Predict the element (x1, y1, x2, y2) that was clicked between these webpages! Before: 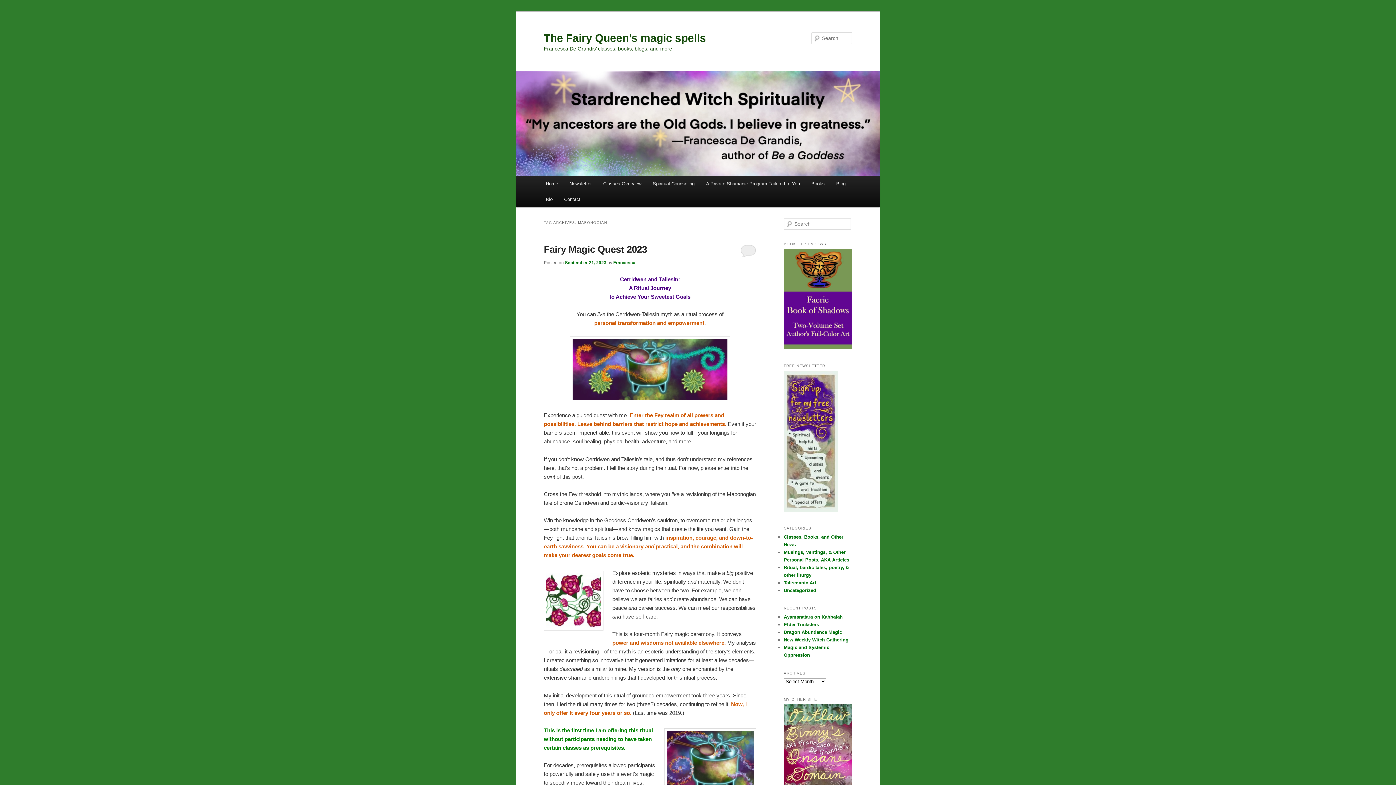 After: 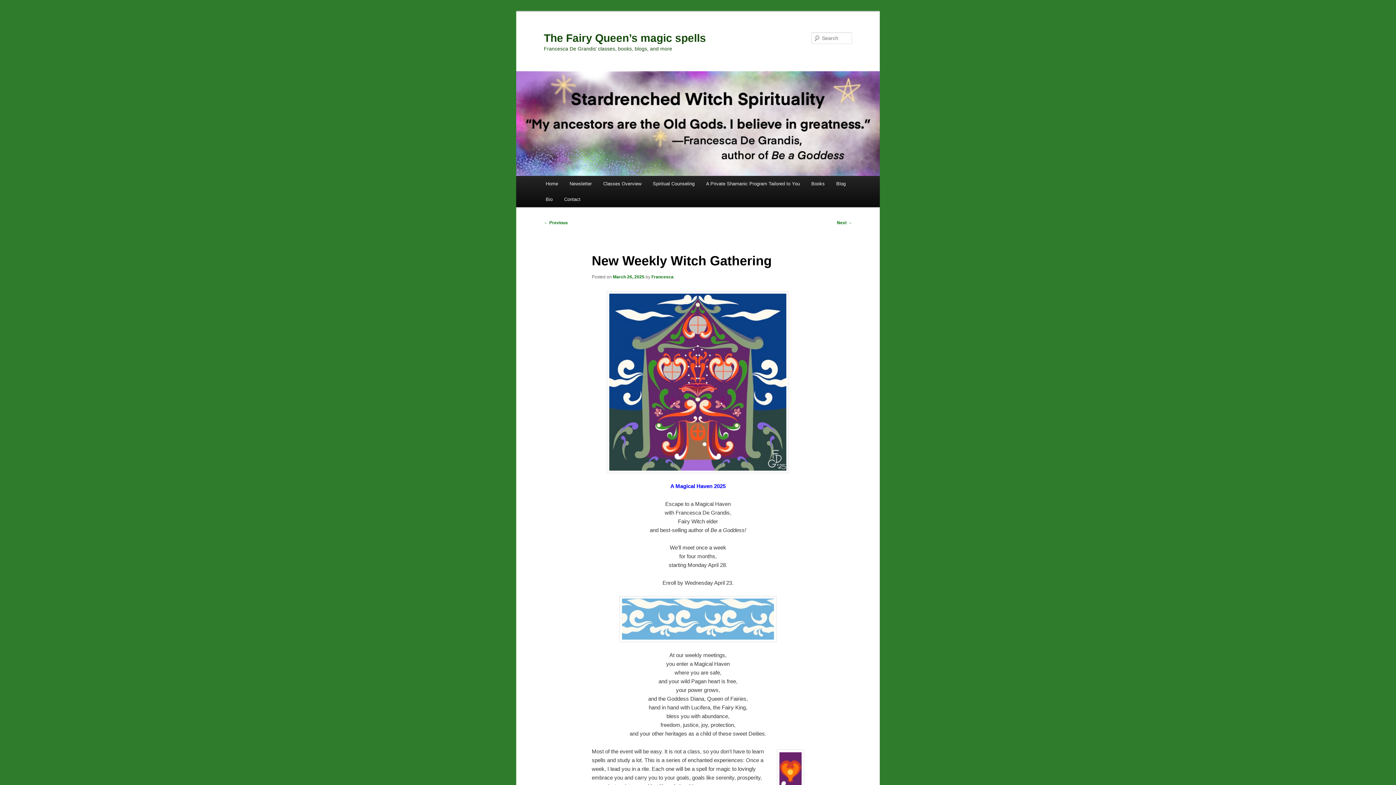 Action: label: New Weekly Witch Gathering bbox: (784, 637, 848, 643)